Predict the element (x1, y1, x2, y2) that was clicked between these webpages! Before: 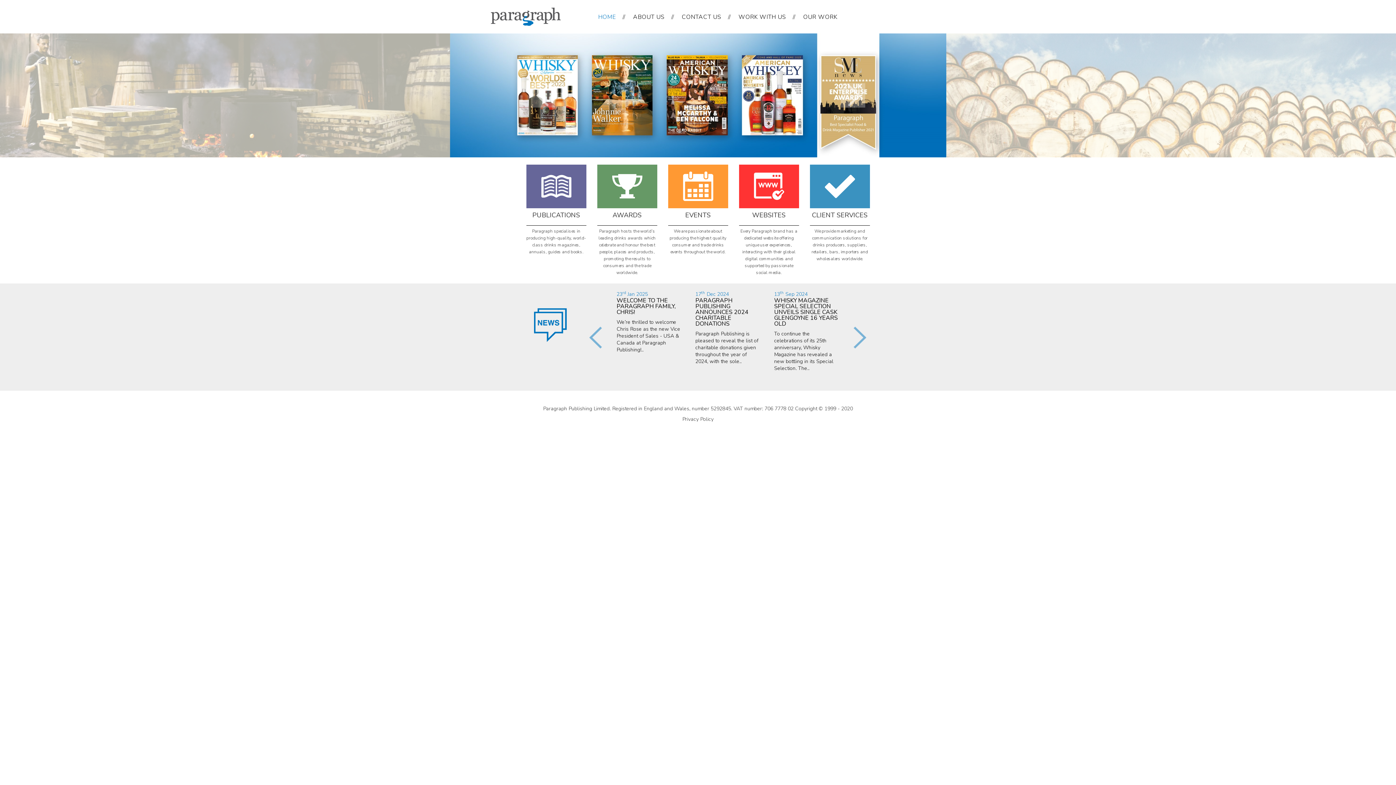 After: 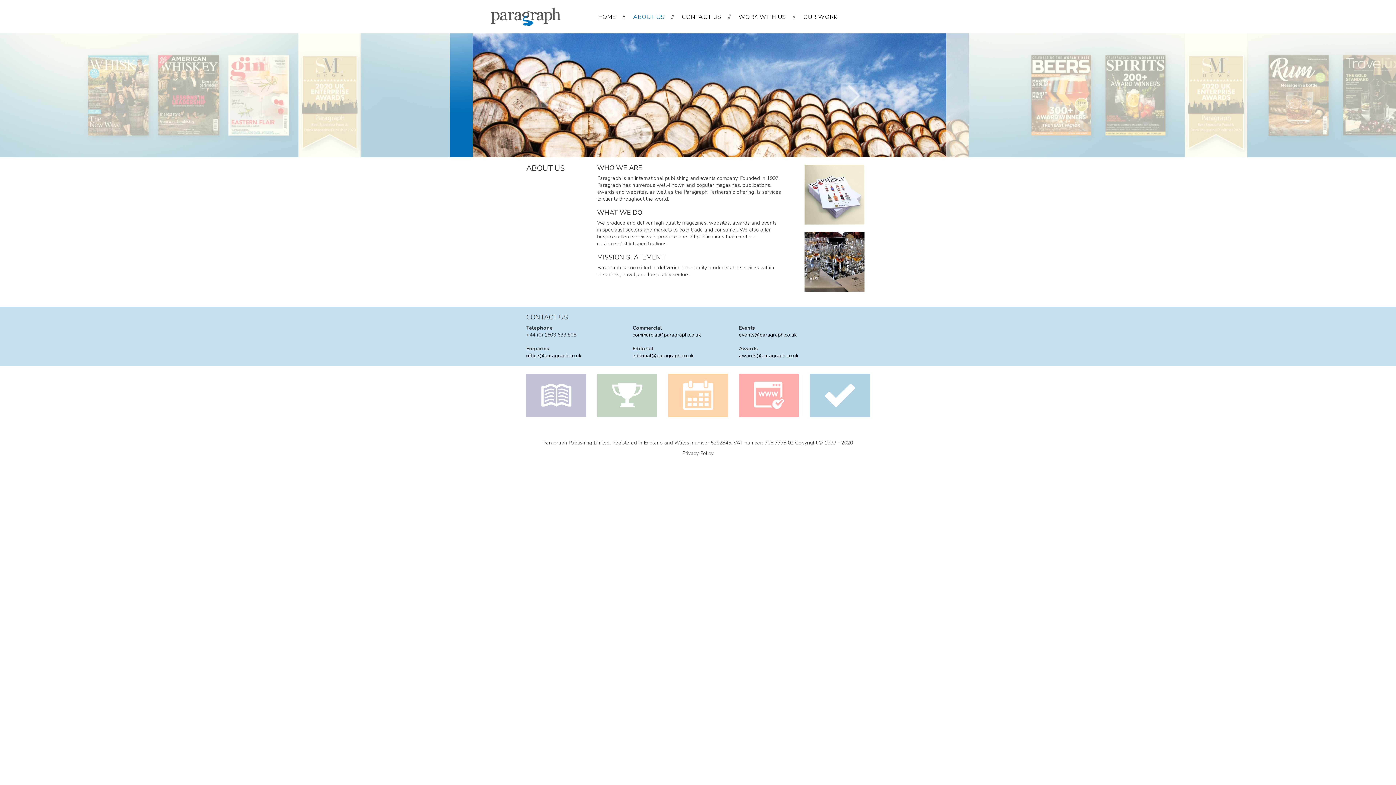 Action: label: ABOUT US bbox: (633, 13, 671, 21)